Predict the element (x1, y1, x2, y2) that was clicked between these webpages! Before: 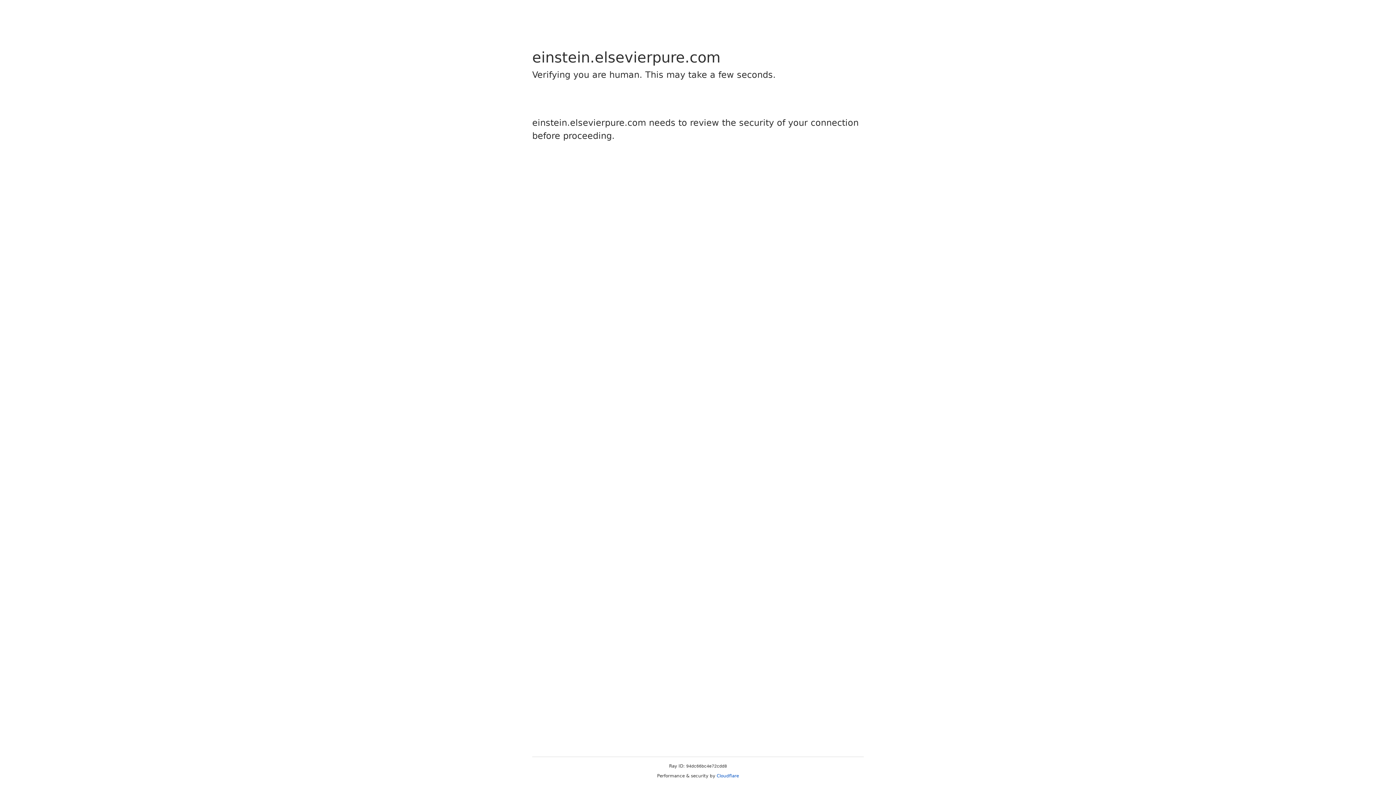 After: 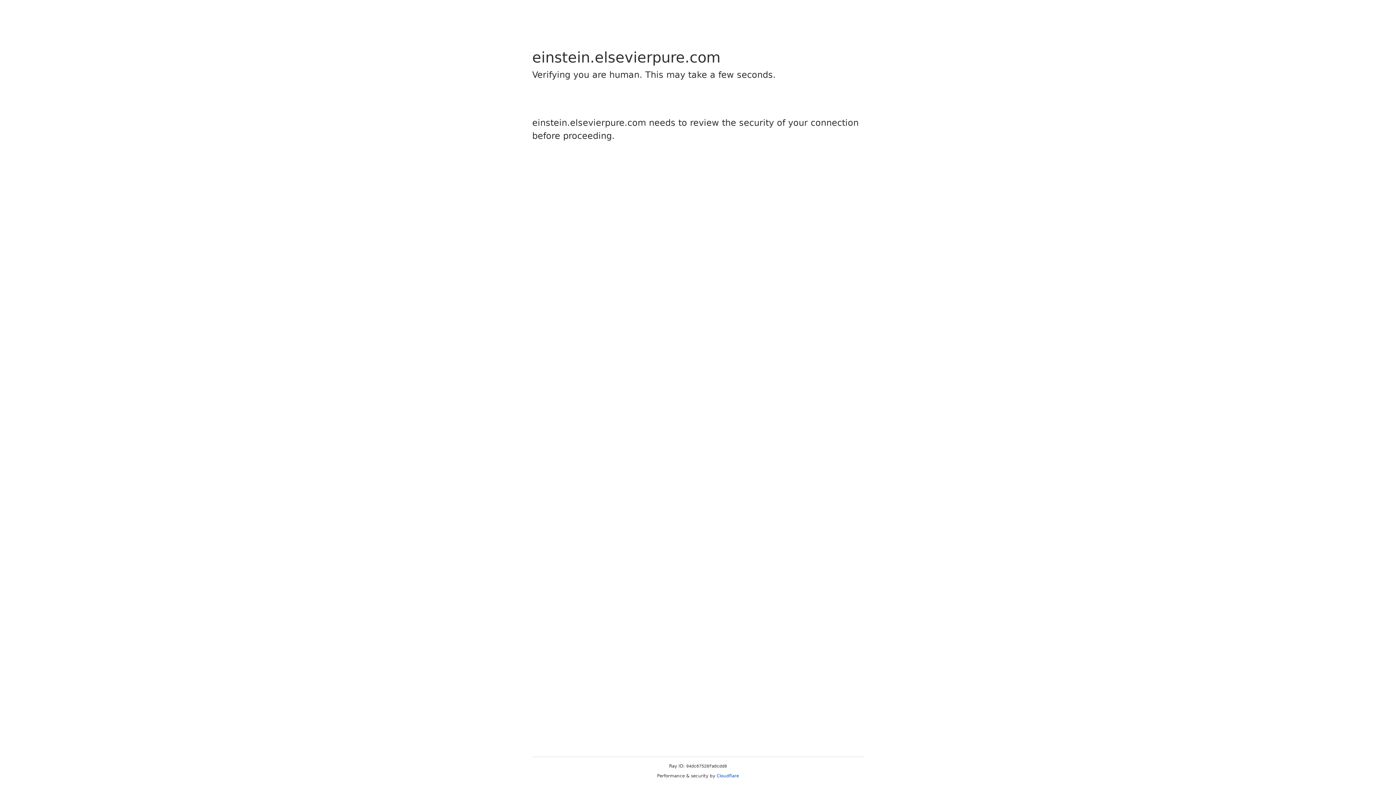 Action: label: Cloudflare bbox: (716, 773, 739, 778)